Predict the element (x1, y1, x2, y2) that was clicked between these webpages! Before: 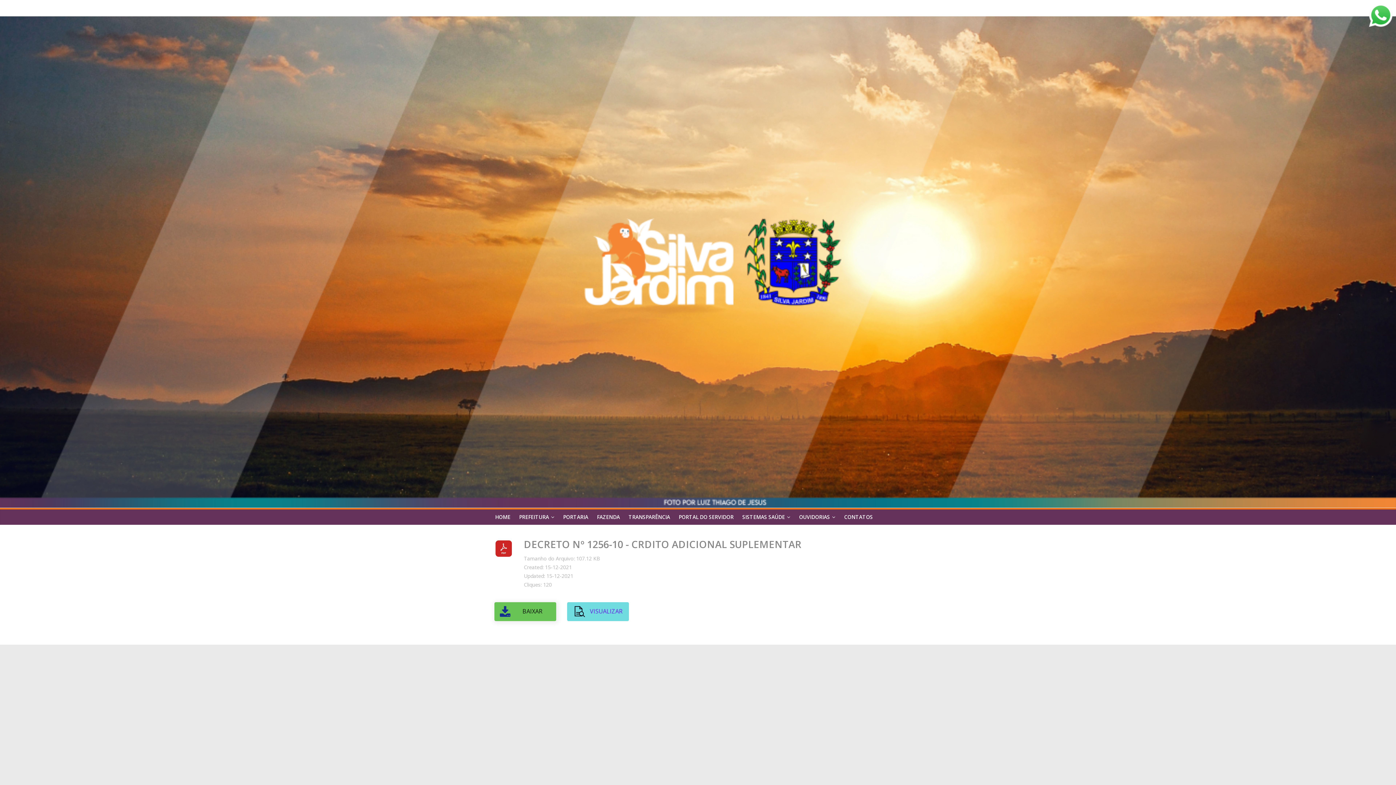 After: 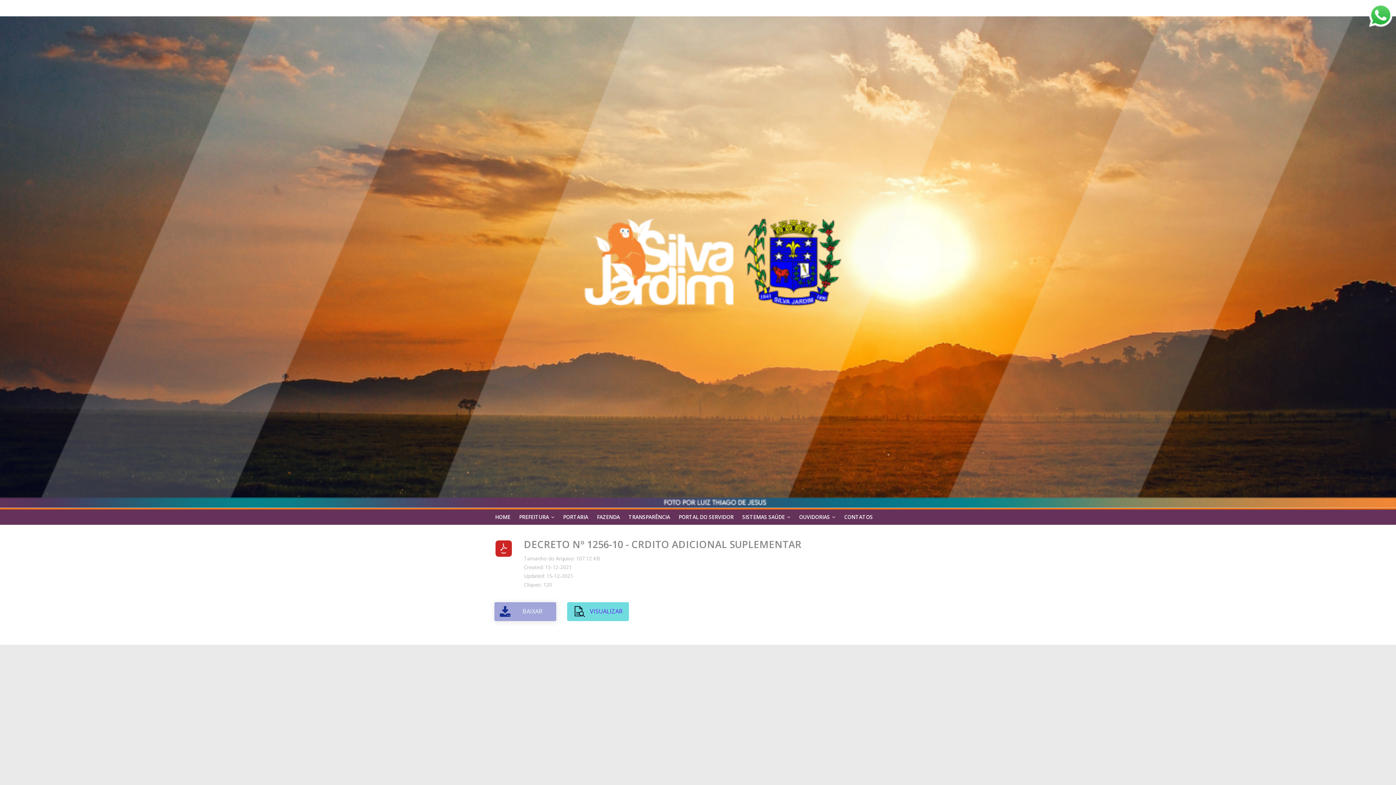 Action: label: BAIXAR bbox: (494, 602, 556, 621)